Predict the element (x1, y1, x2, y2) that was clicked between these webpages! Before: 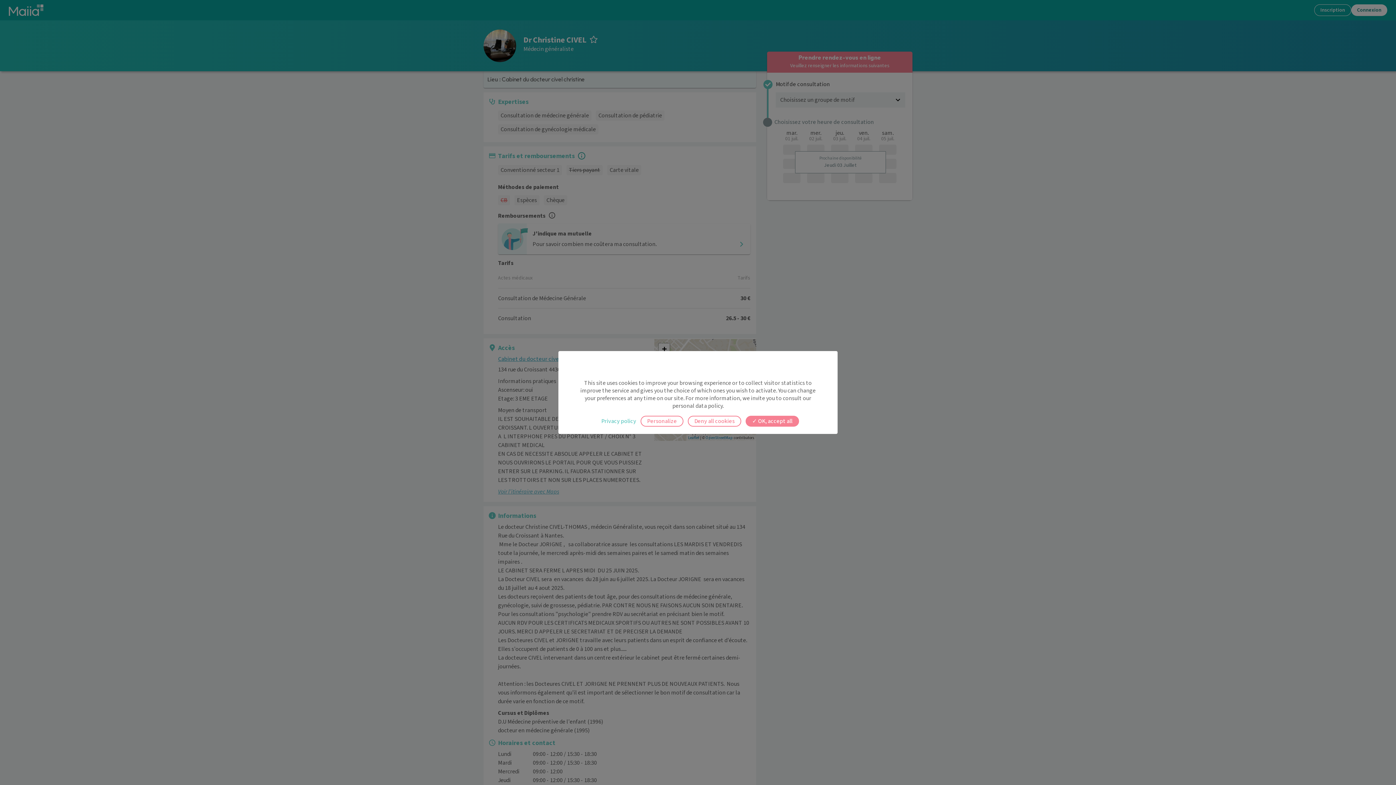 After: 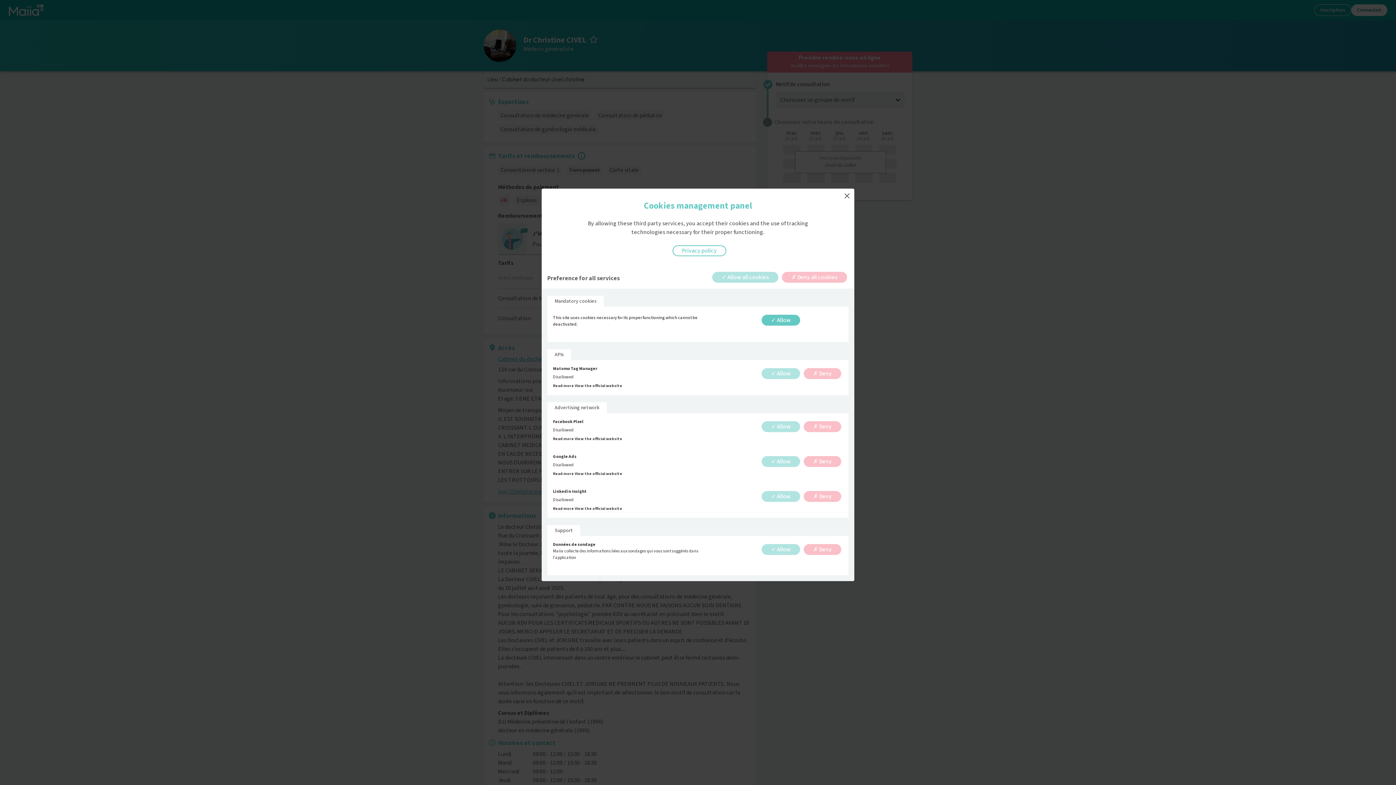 Action: bbox: (640, 416, 683, 426) label: Personalize (modal window)